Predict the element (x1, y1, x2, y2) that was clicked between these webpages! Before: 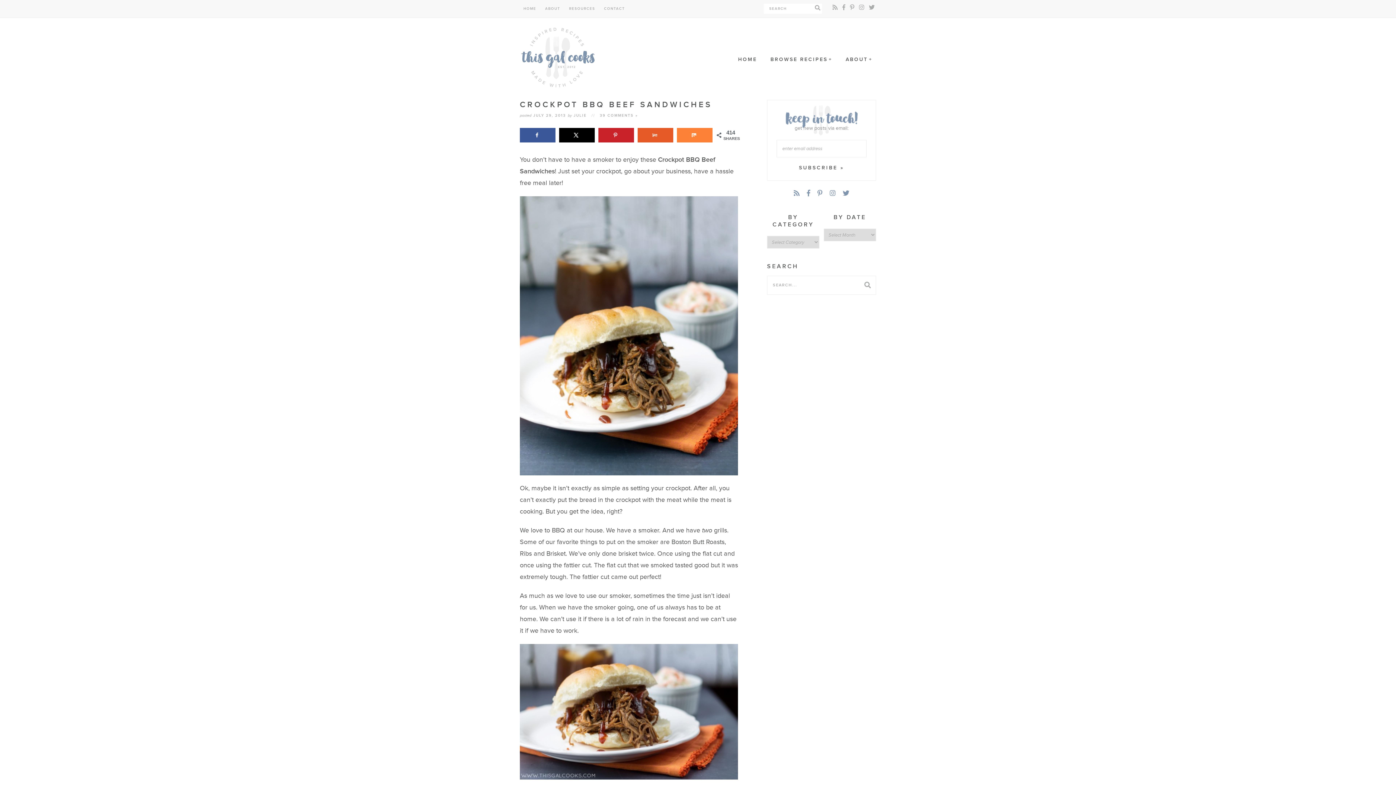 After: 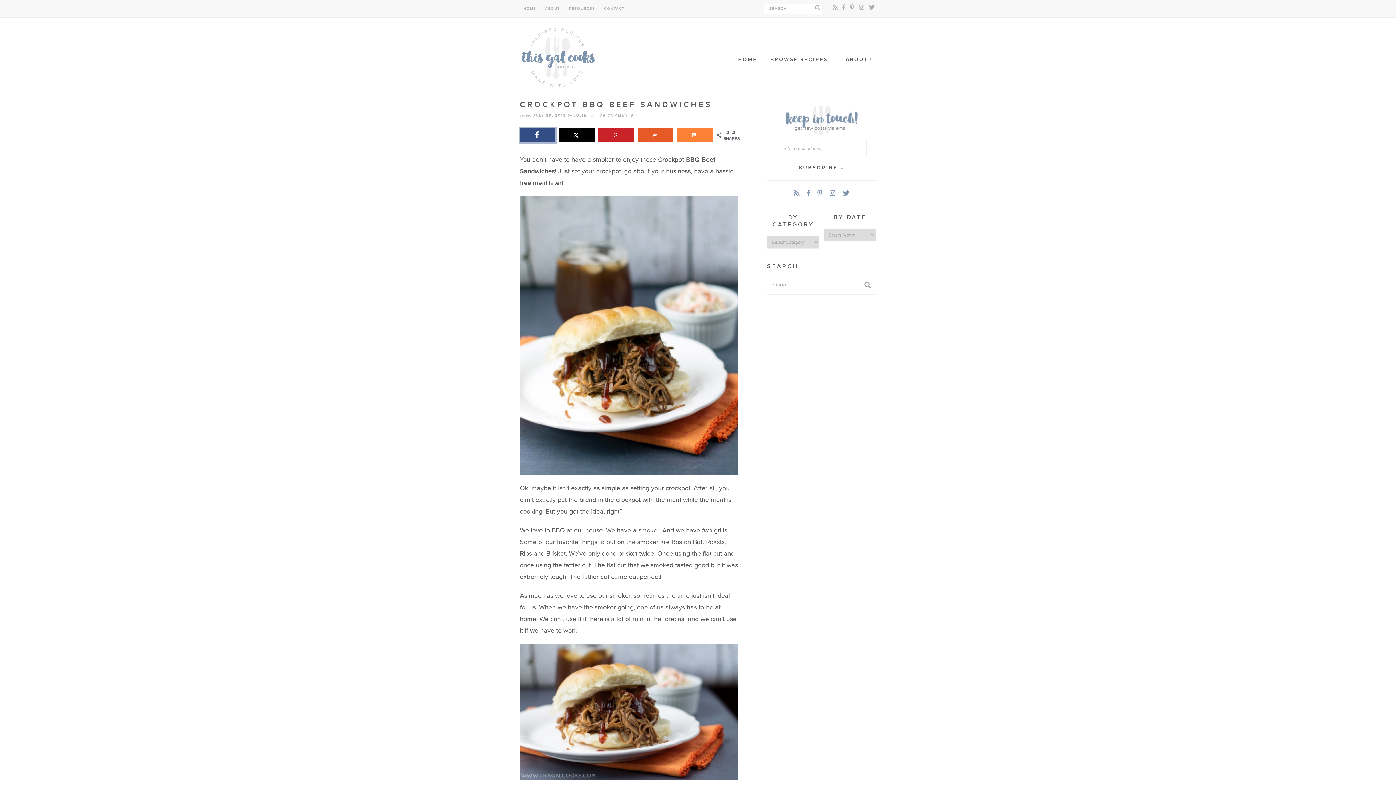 Action: label: Share on Facebook bbox: (520, 128, 555, 142)